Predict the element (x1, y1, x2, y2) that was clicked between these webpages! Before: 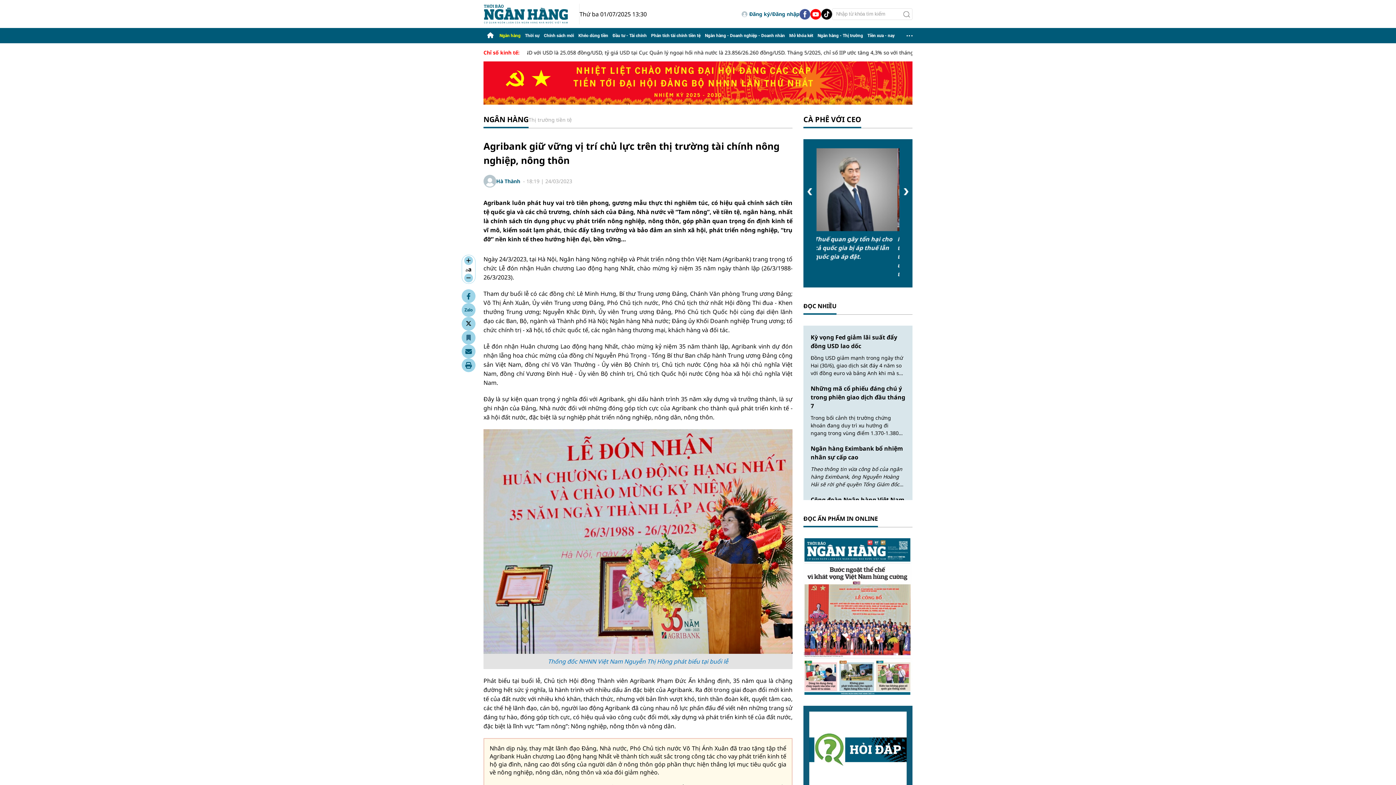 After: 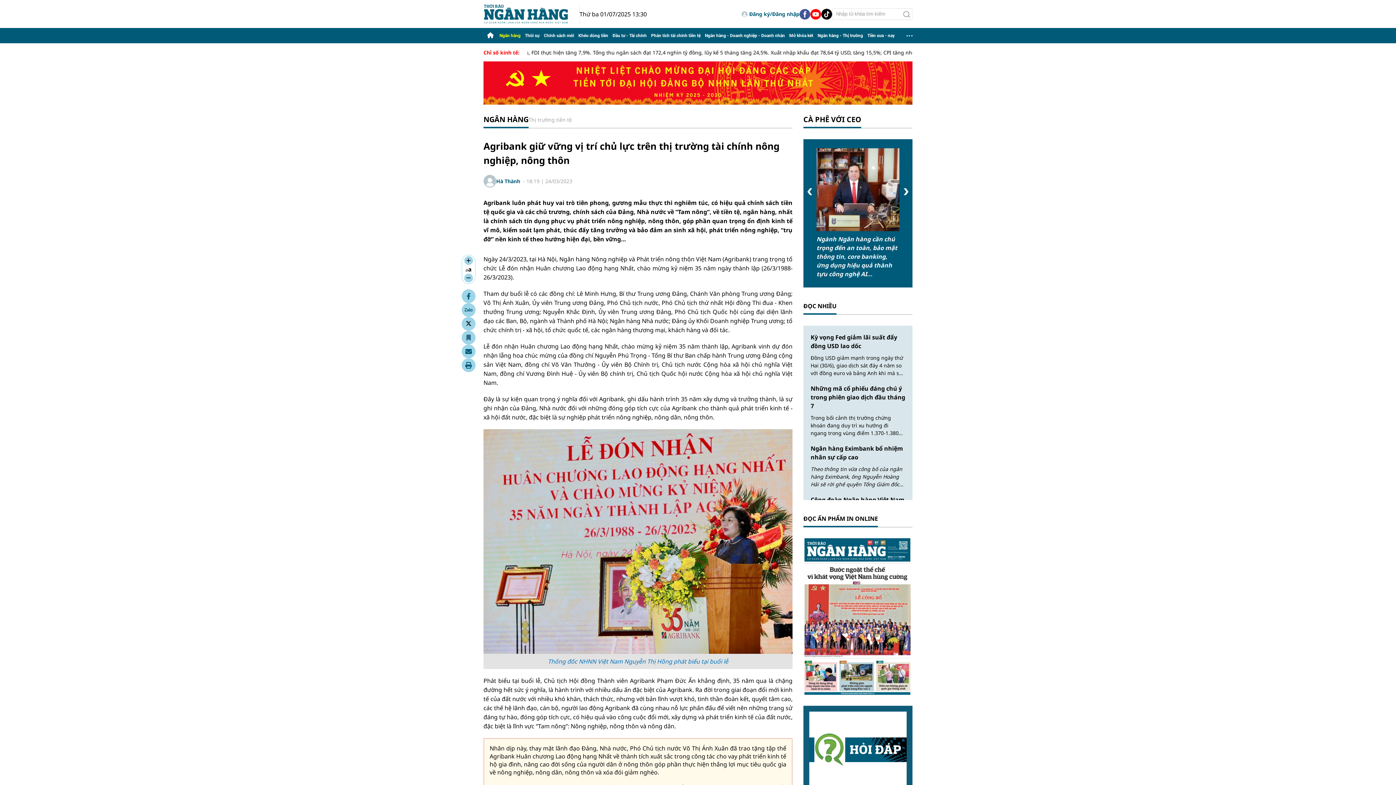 Action: bbox: (904, 188, 908, 195) label: Next